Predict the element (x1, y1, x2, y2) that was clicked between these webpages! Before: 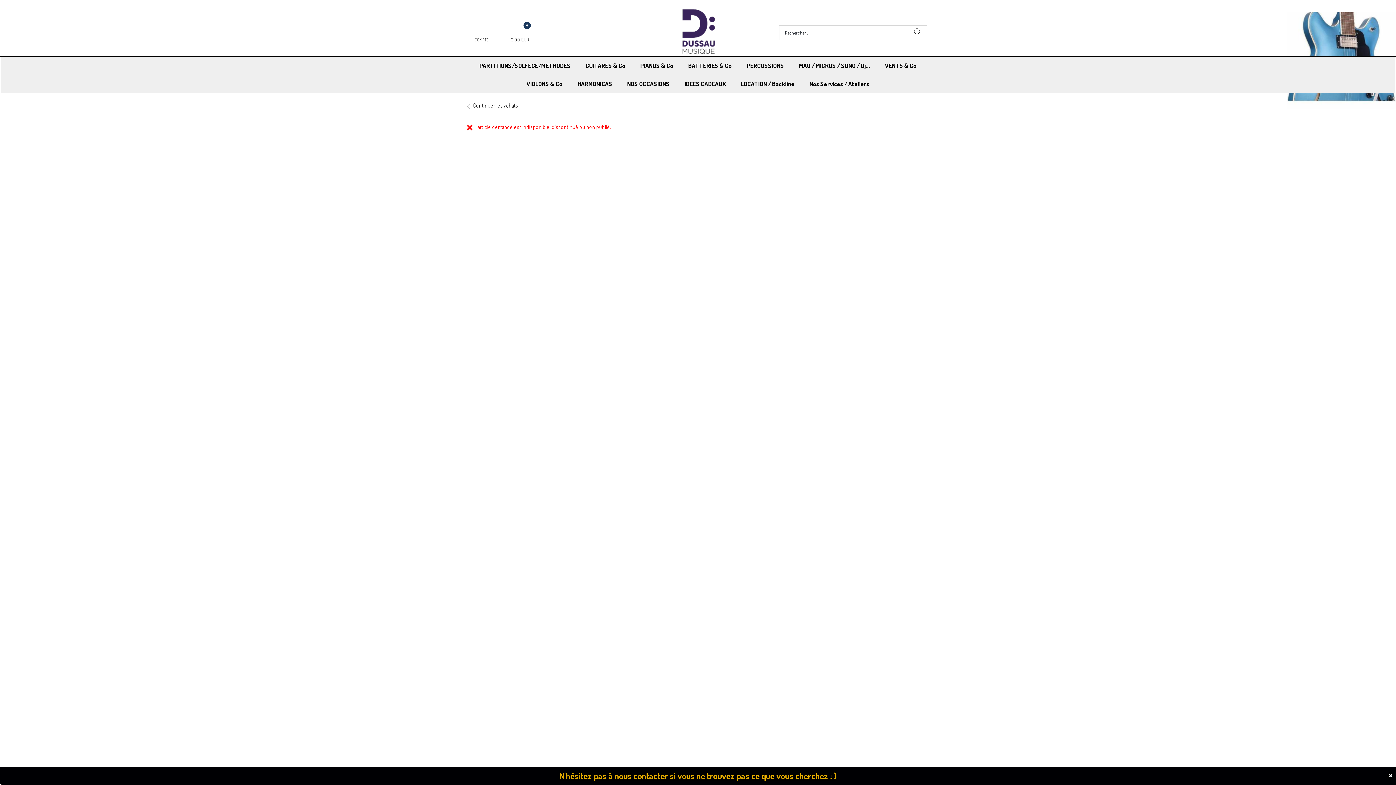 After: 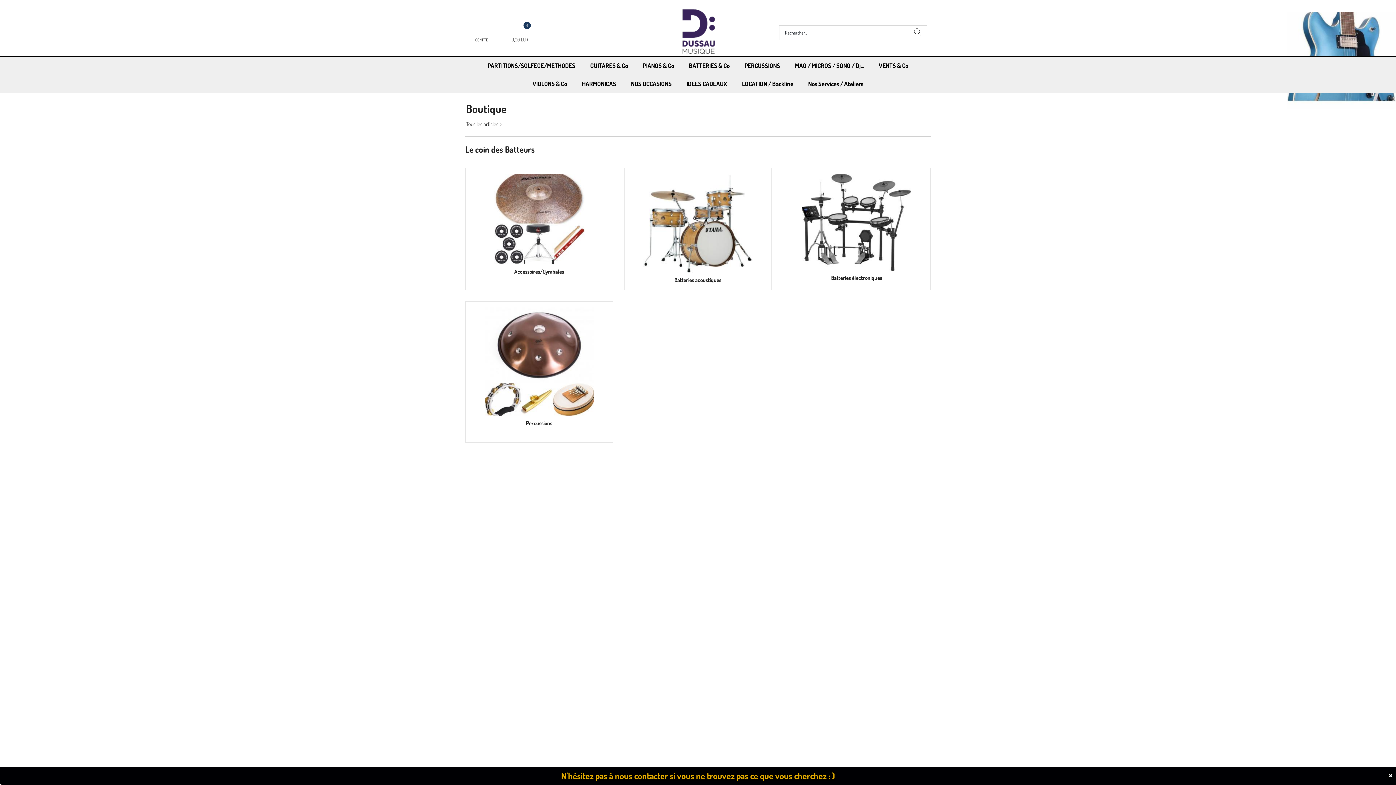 Action: bbox: (680, 56, 739, 74) label: BATTERIES & Co